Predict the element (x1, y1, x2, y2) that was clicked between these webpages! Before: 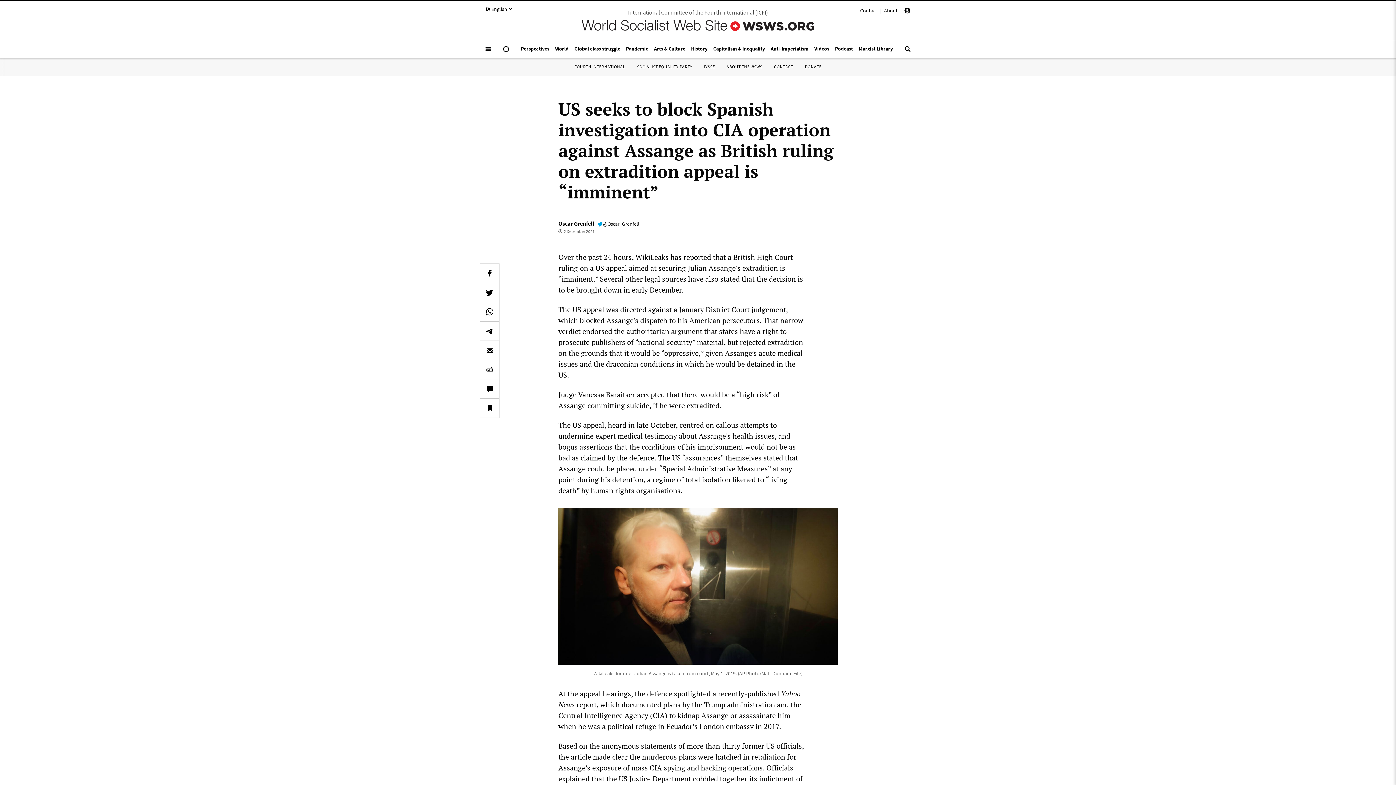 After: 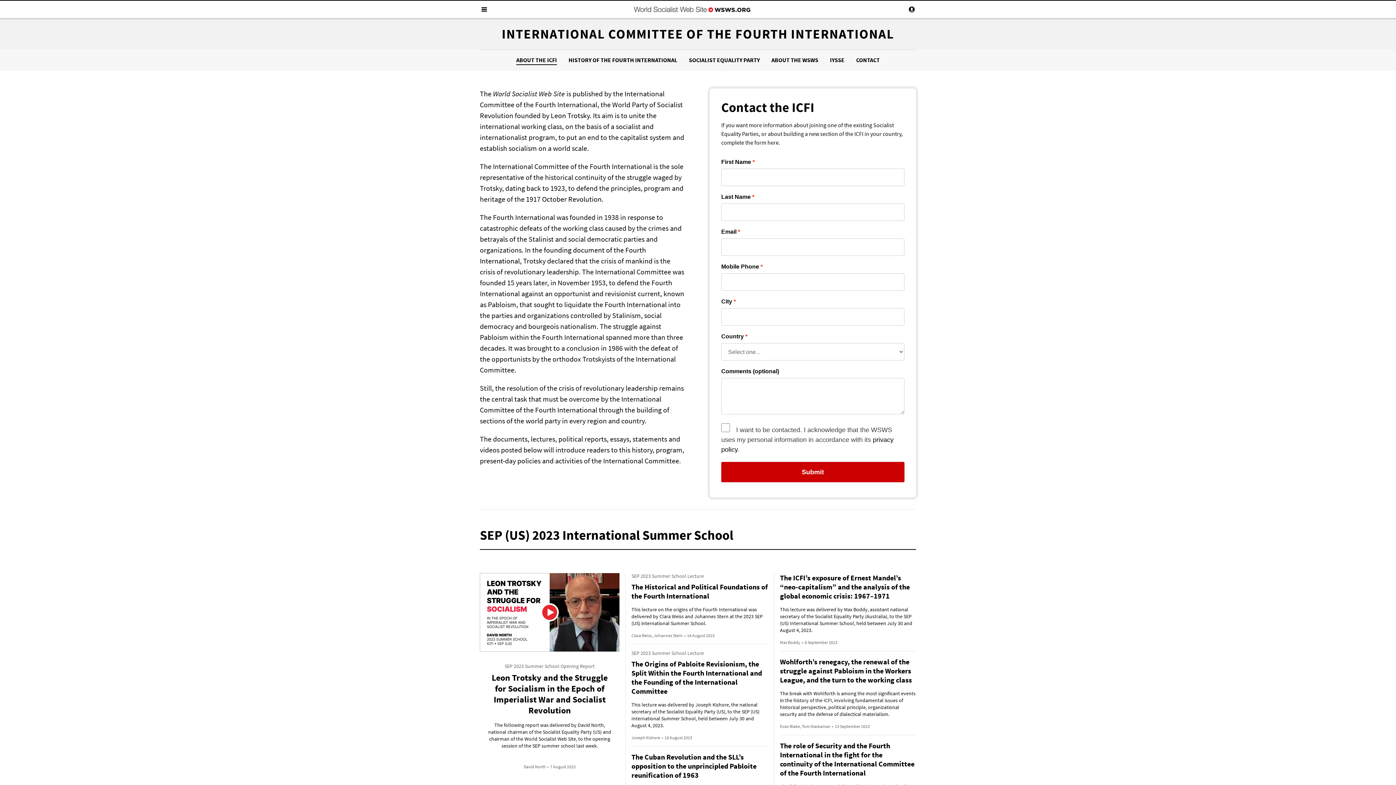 Action: label: International Committee of the Fourth International (ICFI) bbox: (628, 9, 768, 16)